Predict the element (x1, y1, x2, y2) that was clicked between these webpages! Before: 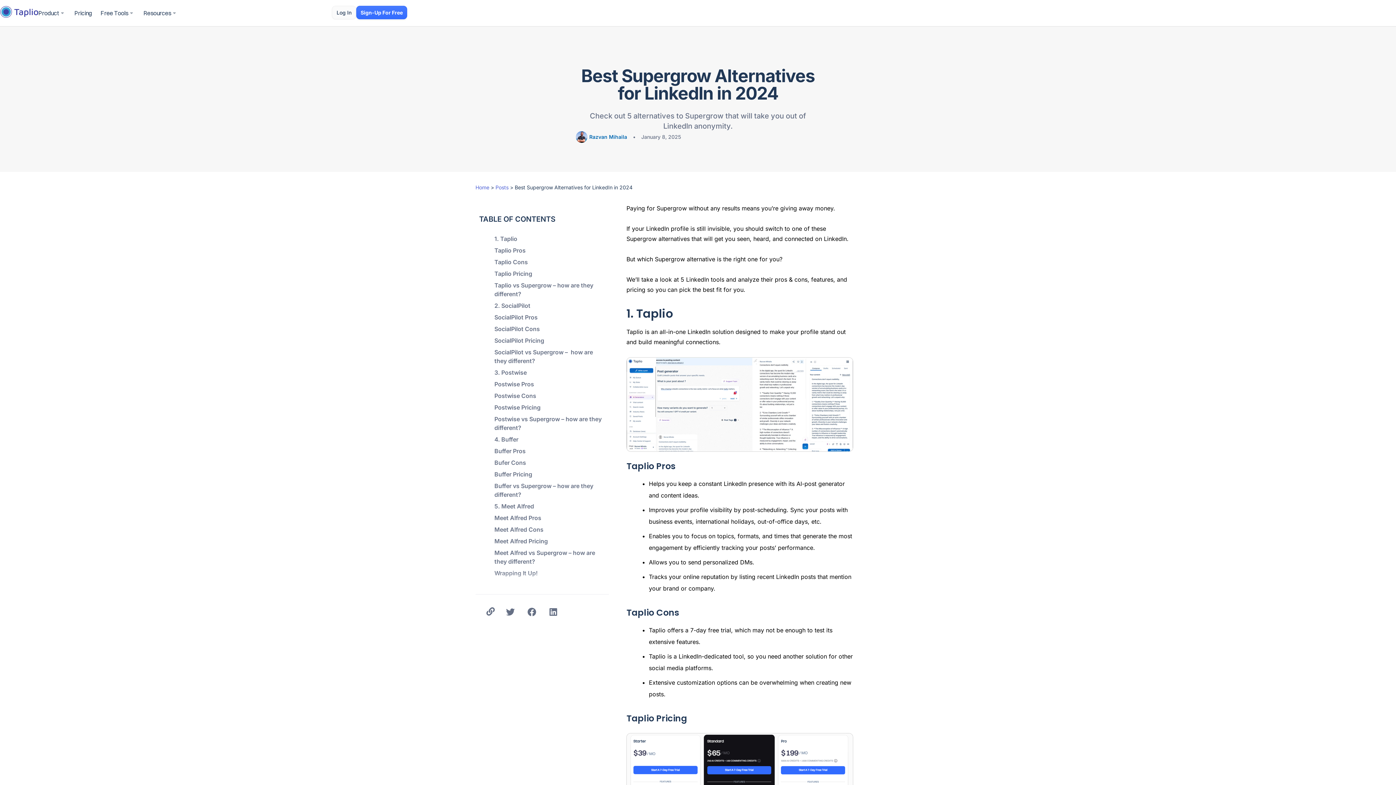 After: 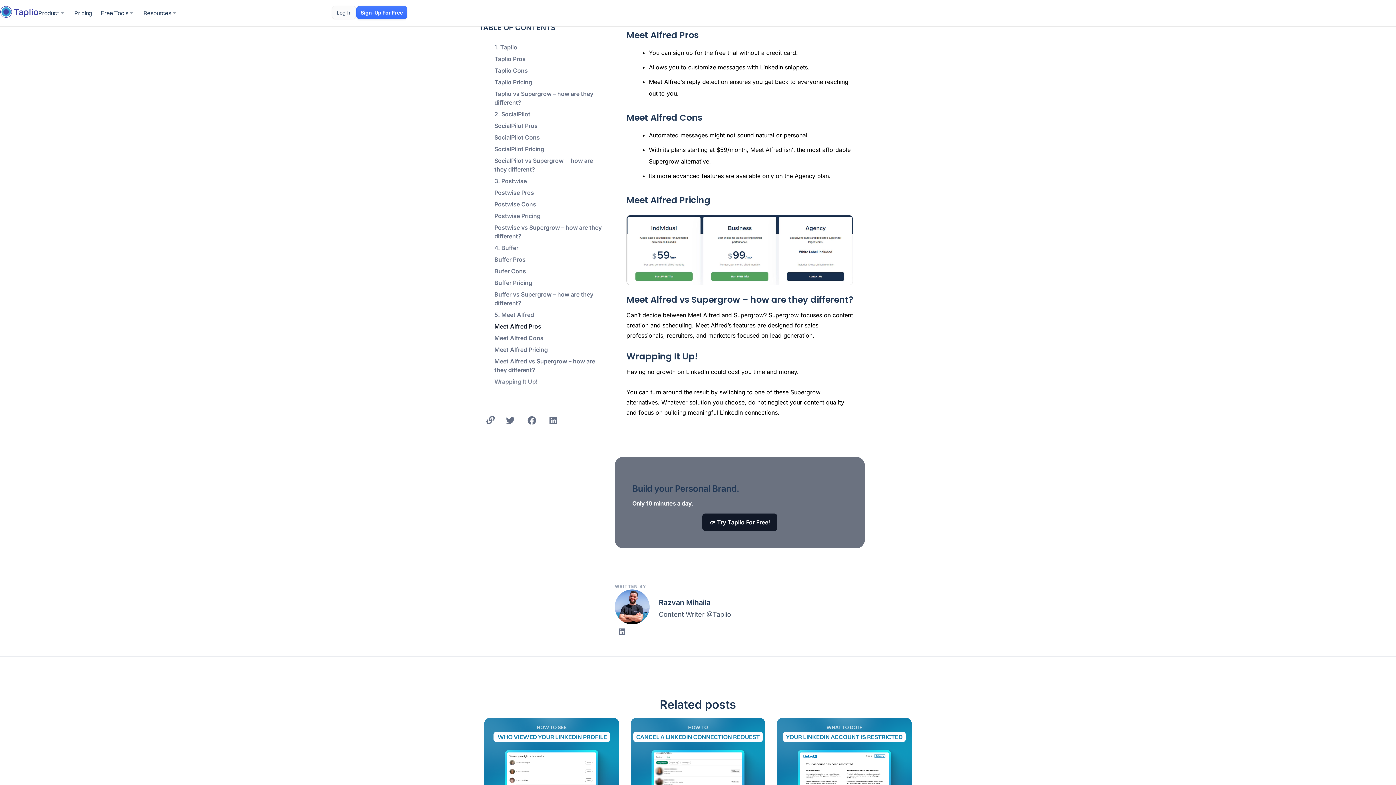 Action: label: Meet Alfred Pros bbox: (494, 513, 541, 522)